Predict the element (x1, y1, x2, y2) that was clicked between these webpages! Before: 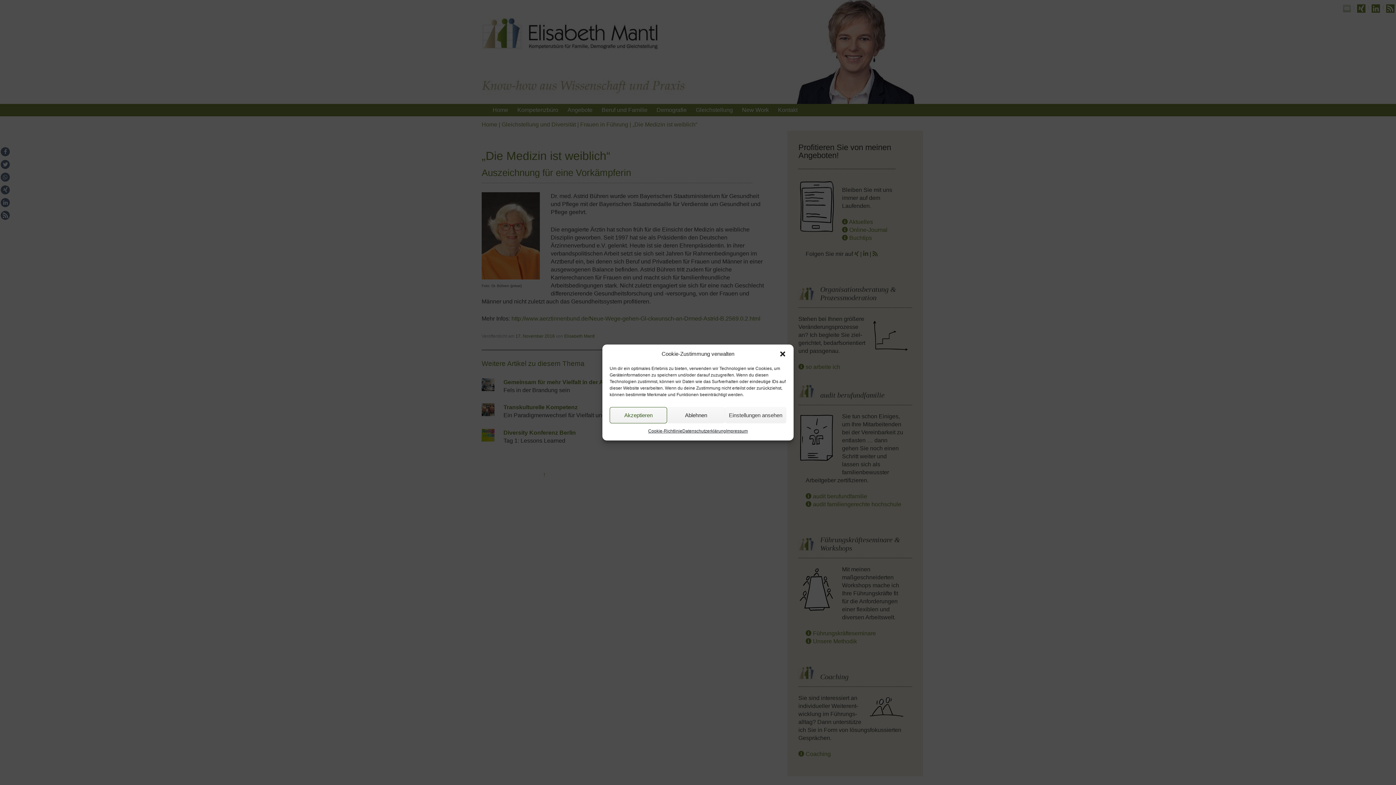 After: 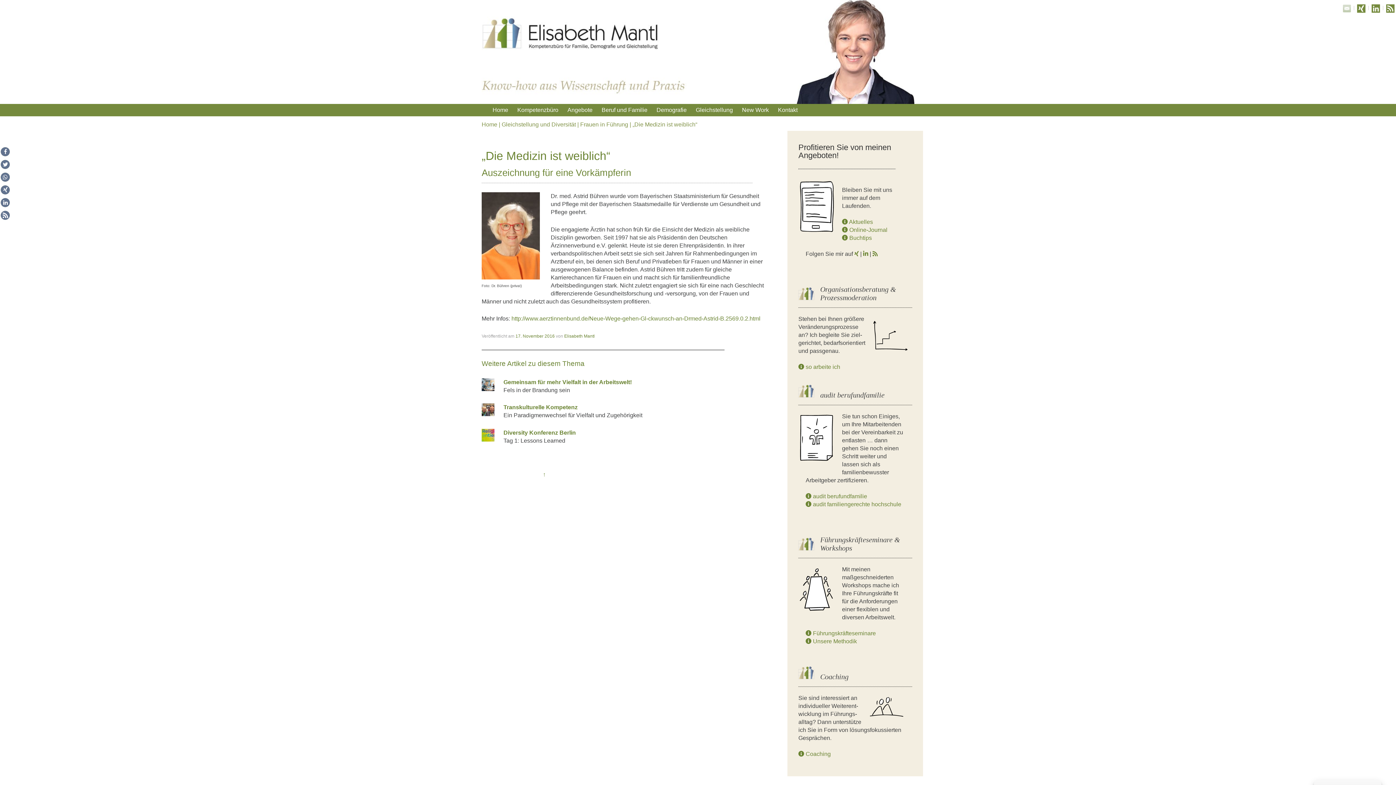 Action: bbox: (609, 407, 667, 423) label: Akzeptieren